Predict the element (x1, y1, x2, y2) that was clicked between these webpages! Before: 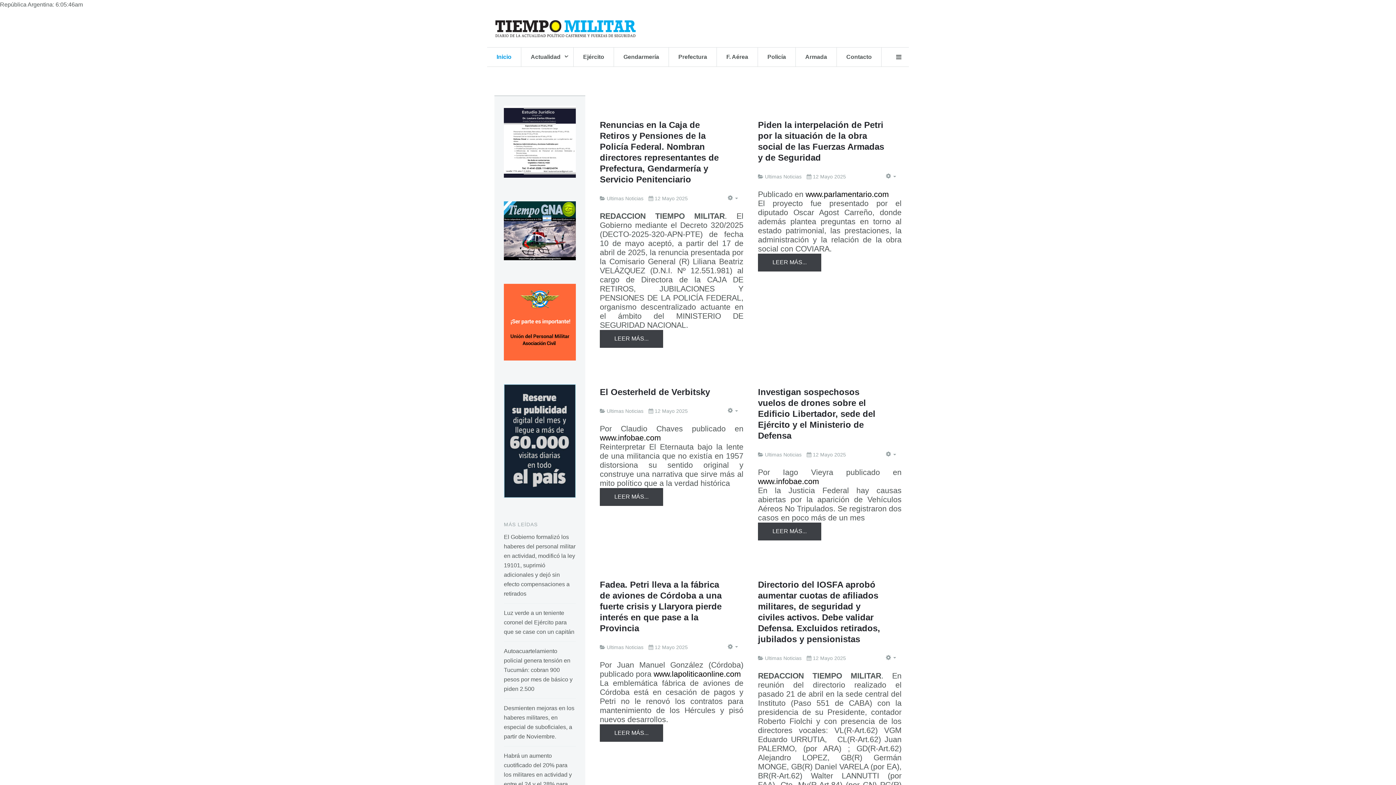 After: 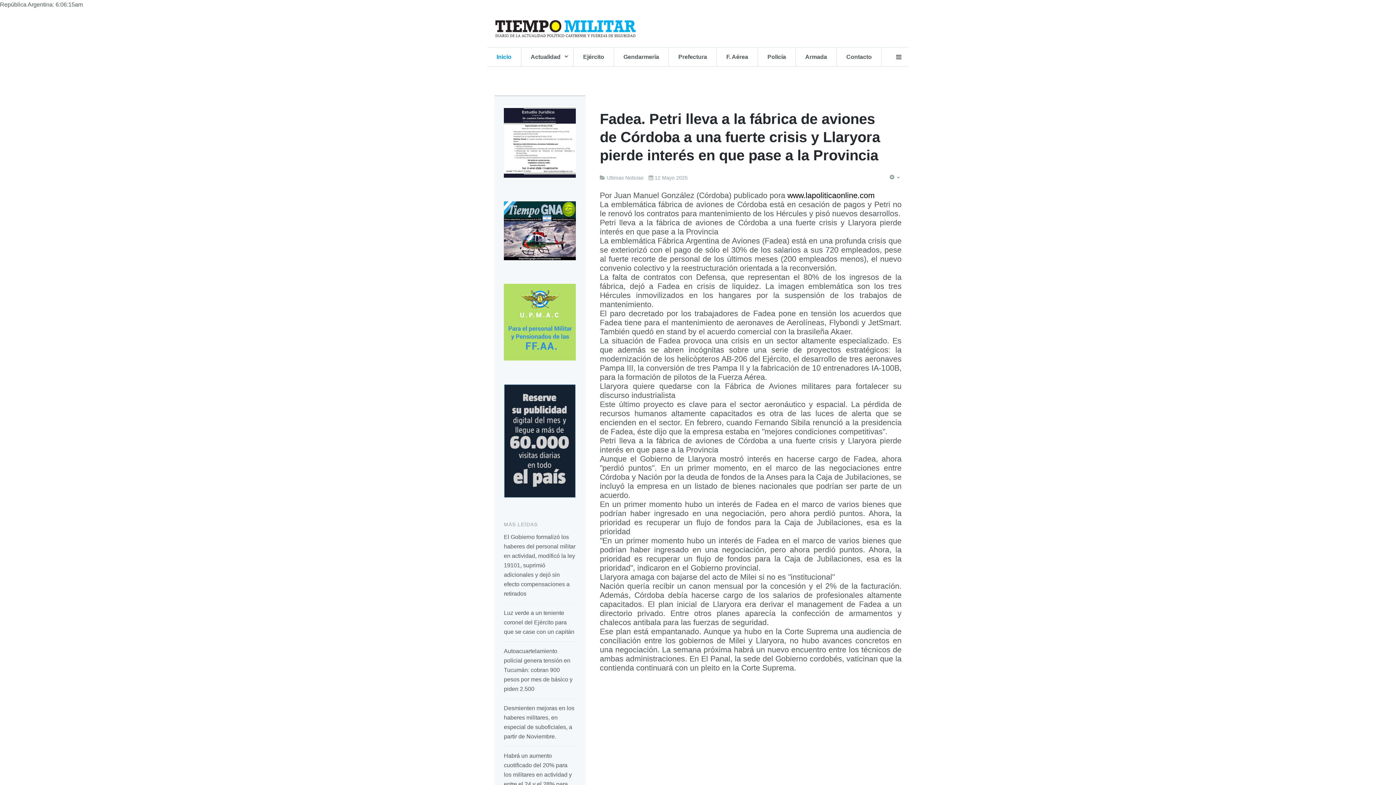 Action: bbox: (600, 724, 663, 742) label: LEER MÁS...